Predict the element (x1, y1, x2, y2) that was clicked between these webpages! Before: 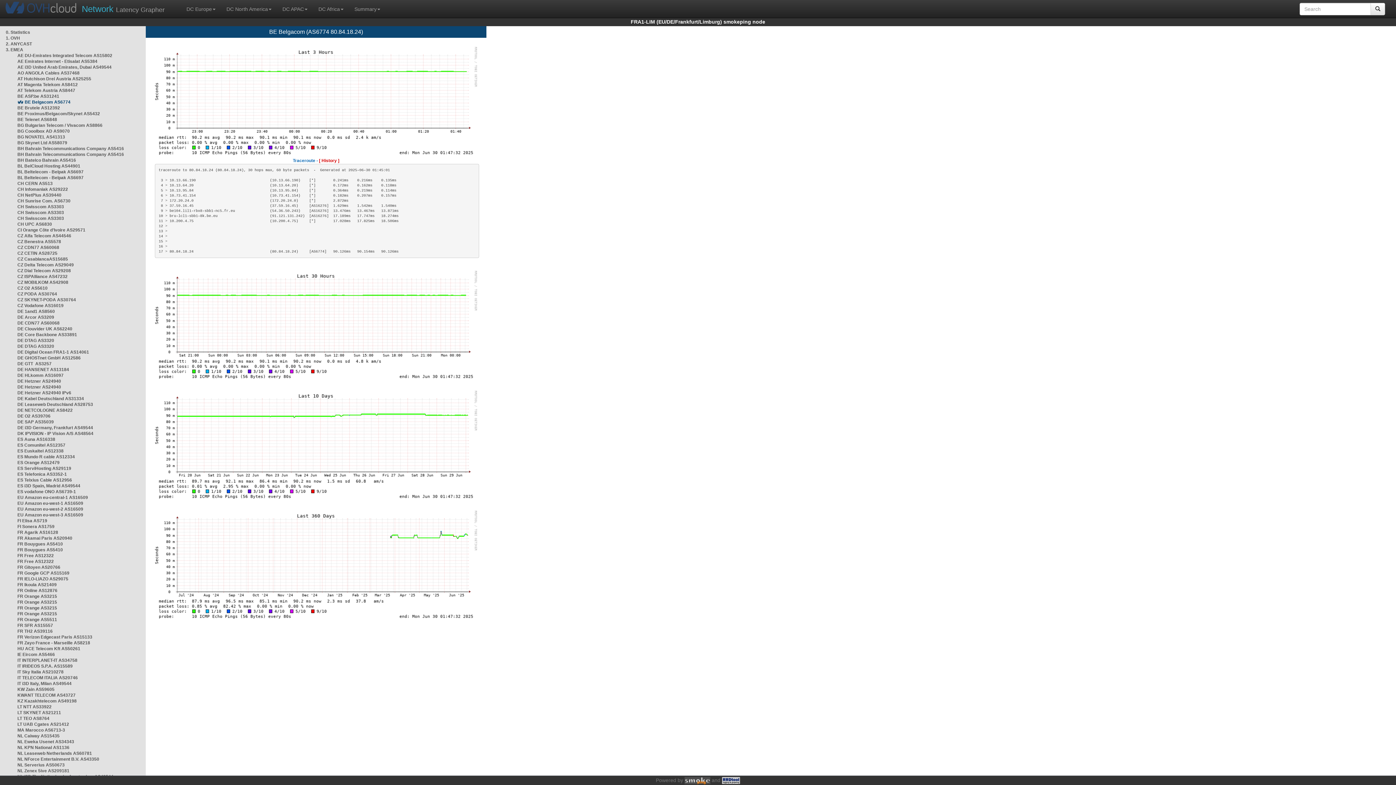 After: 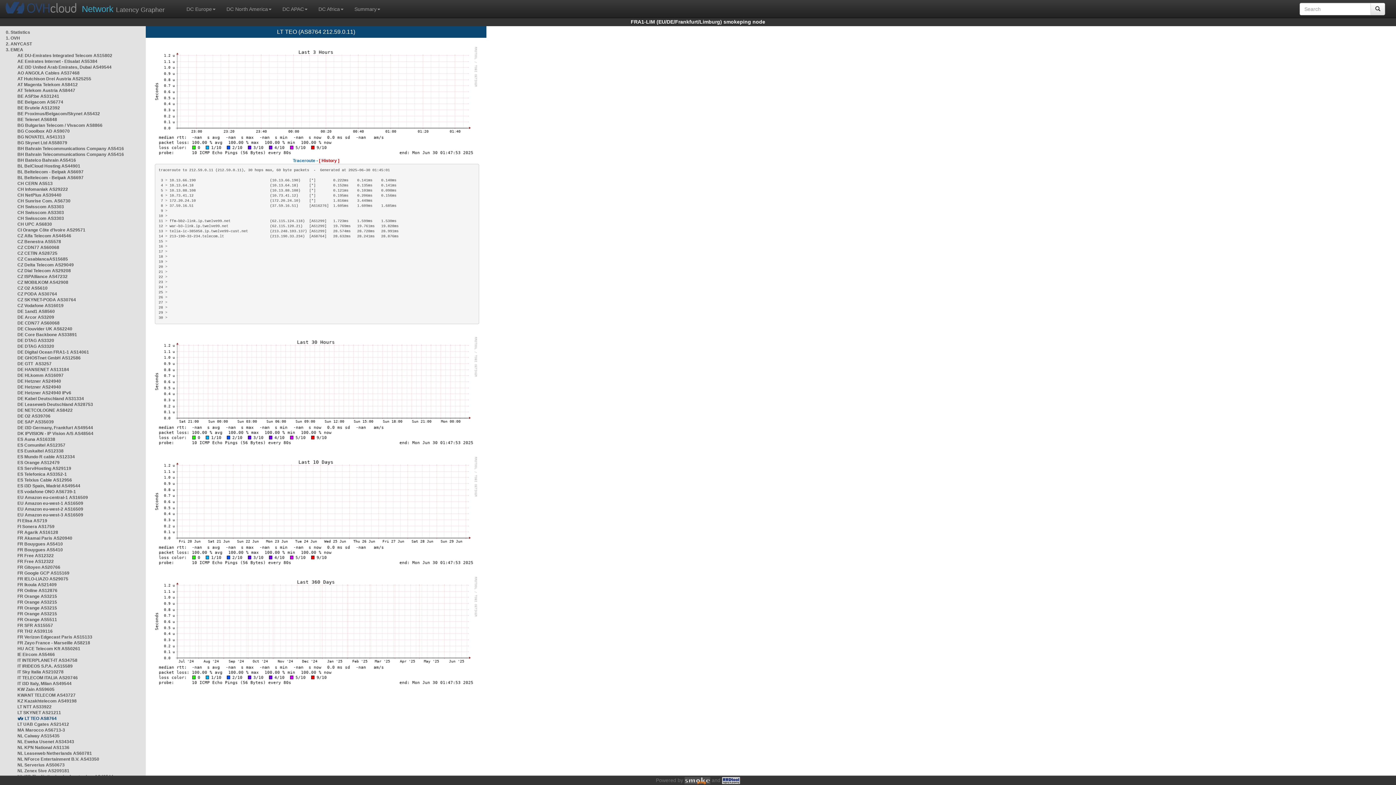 Action: label: LT TEO AS8764 bbox: (17, 716, 49, 721)